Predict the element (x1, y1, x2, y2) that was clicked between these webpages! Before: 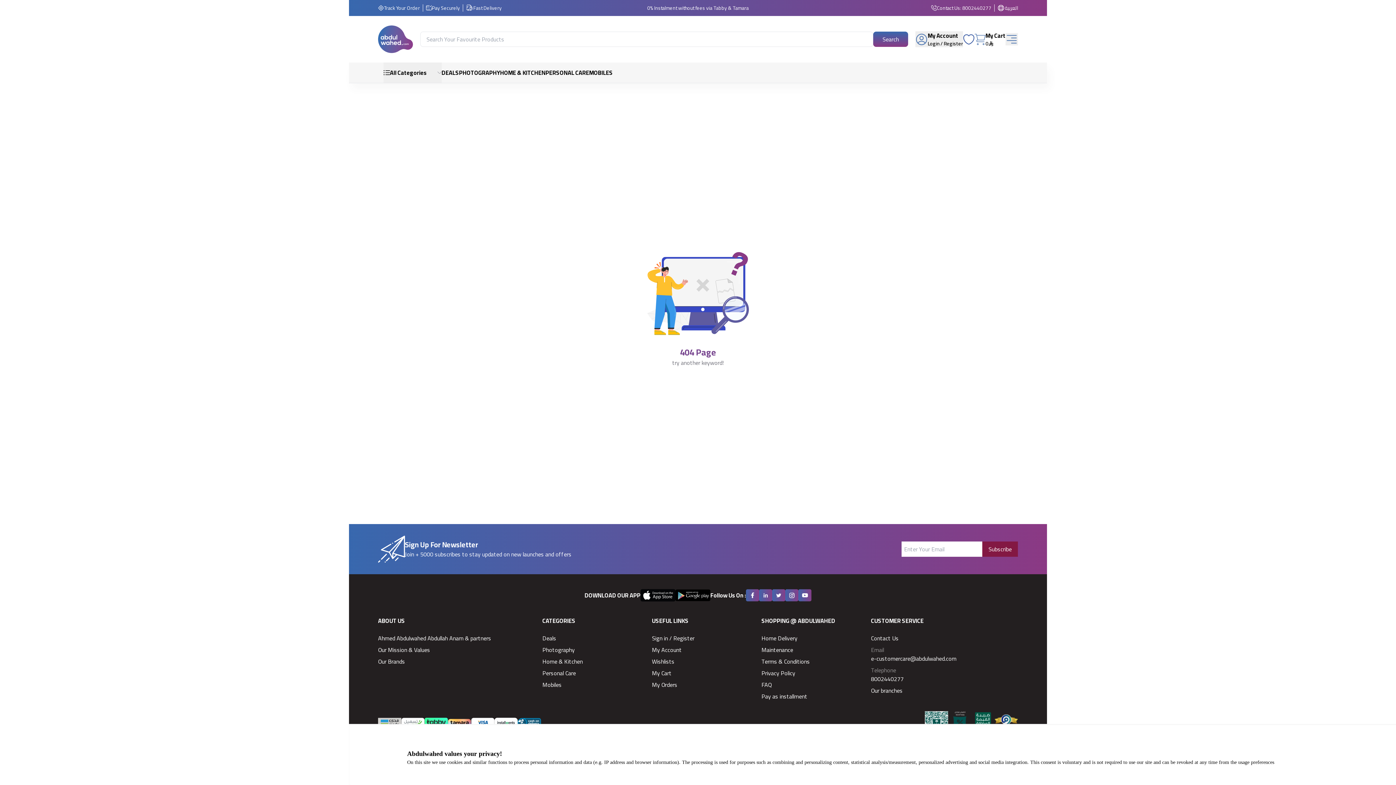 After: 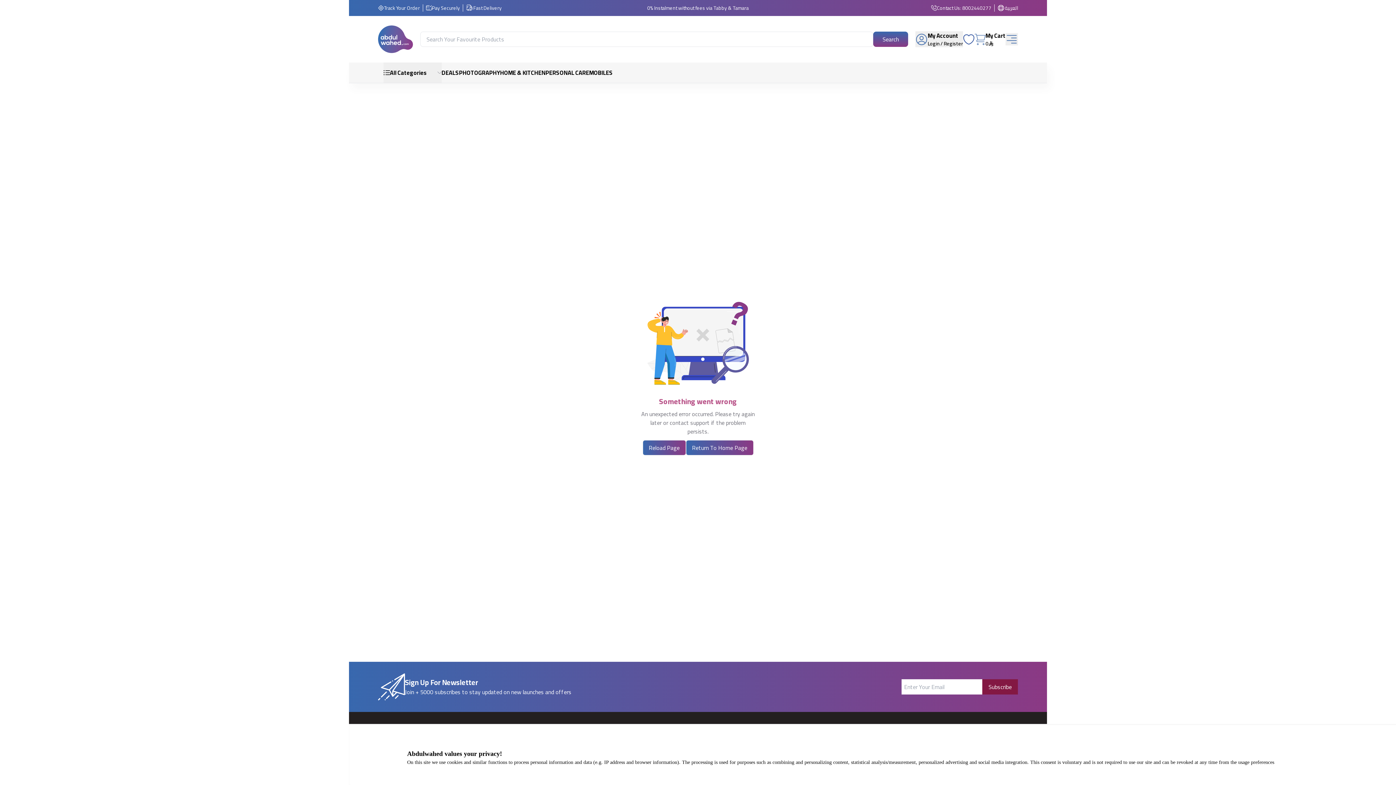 Action: label: Ahmed Abdulwahed Abdullah Anam & partners bbox: (378, 633, 491, 644)